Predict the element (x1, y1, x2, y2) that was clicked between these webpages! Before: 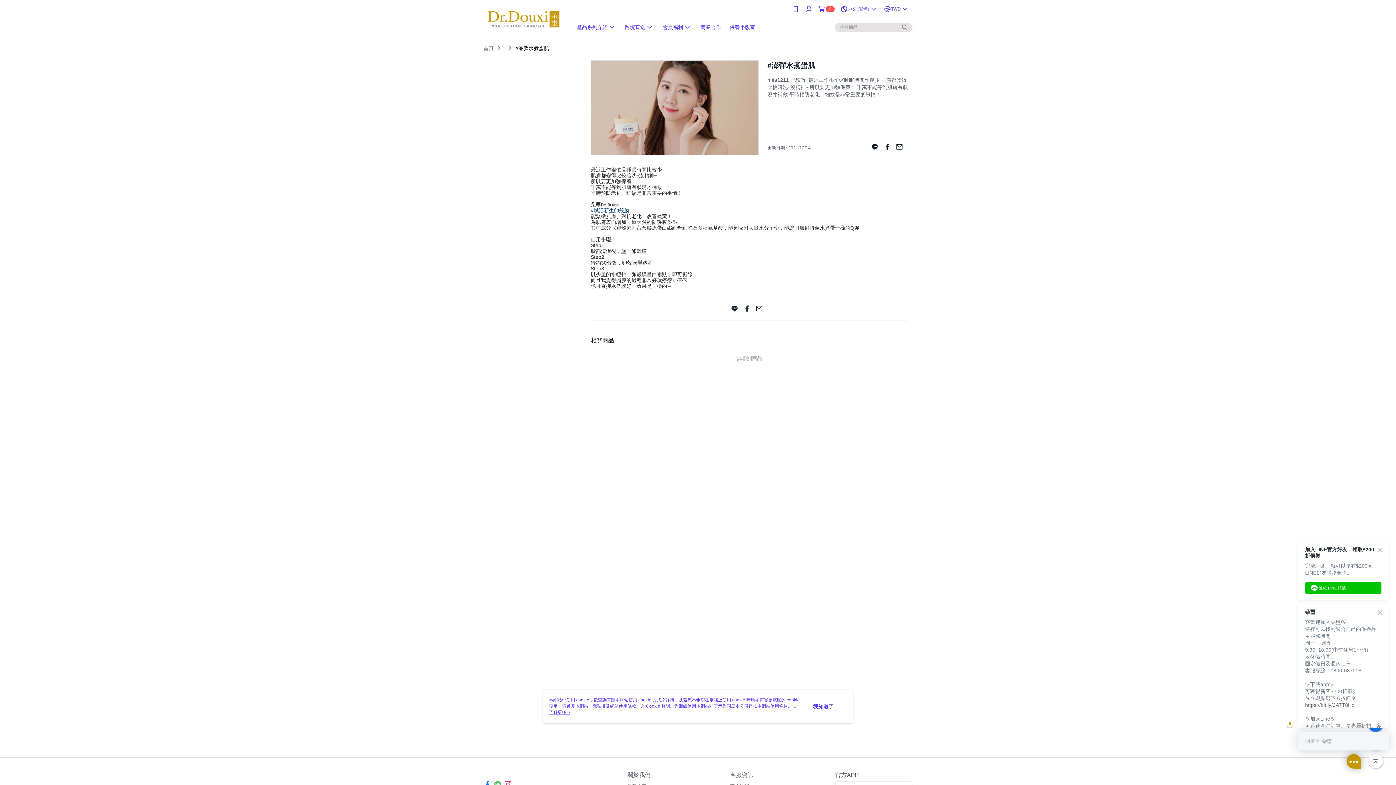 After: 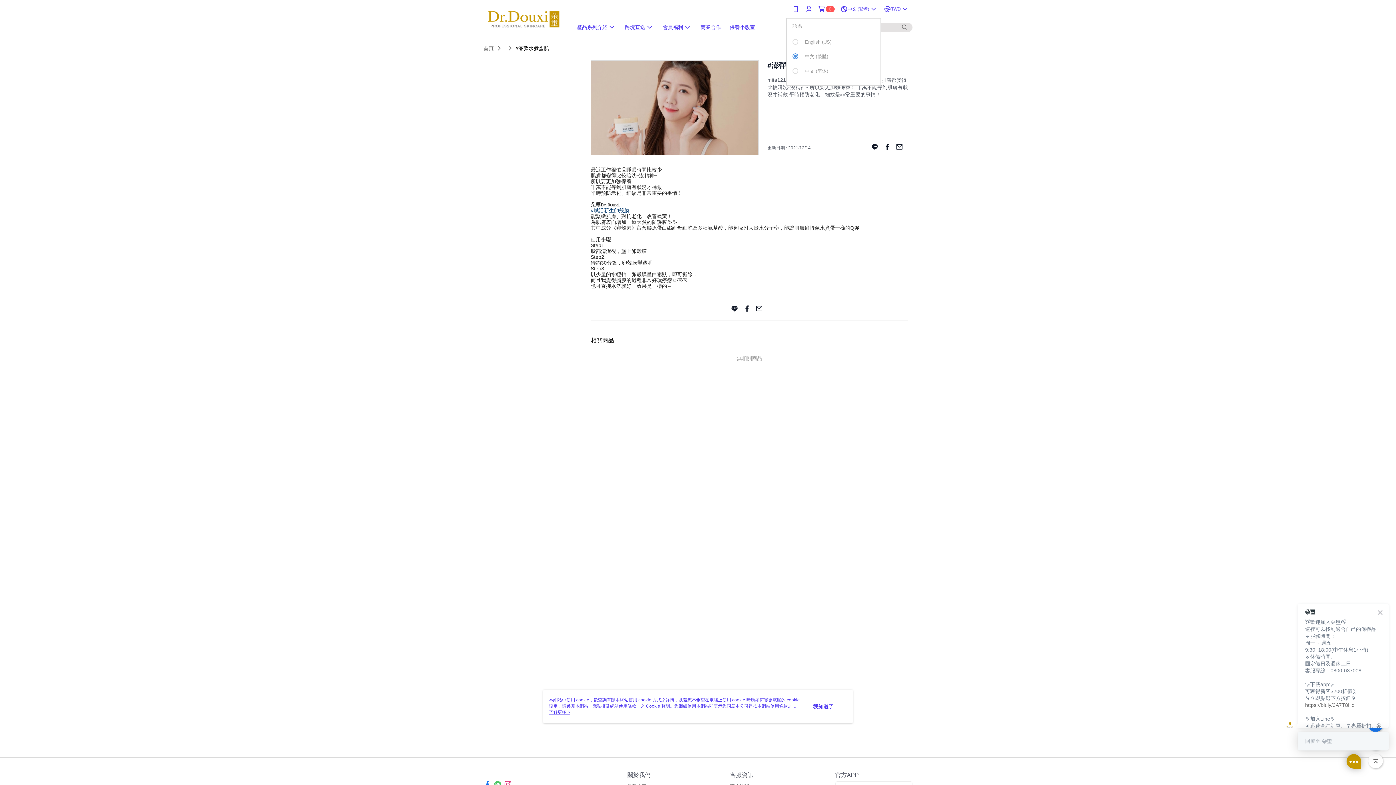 Action: label: 中文 (繁體) bbox: (840, 0, 878, 18)